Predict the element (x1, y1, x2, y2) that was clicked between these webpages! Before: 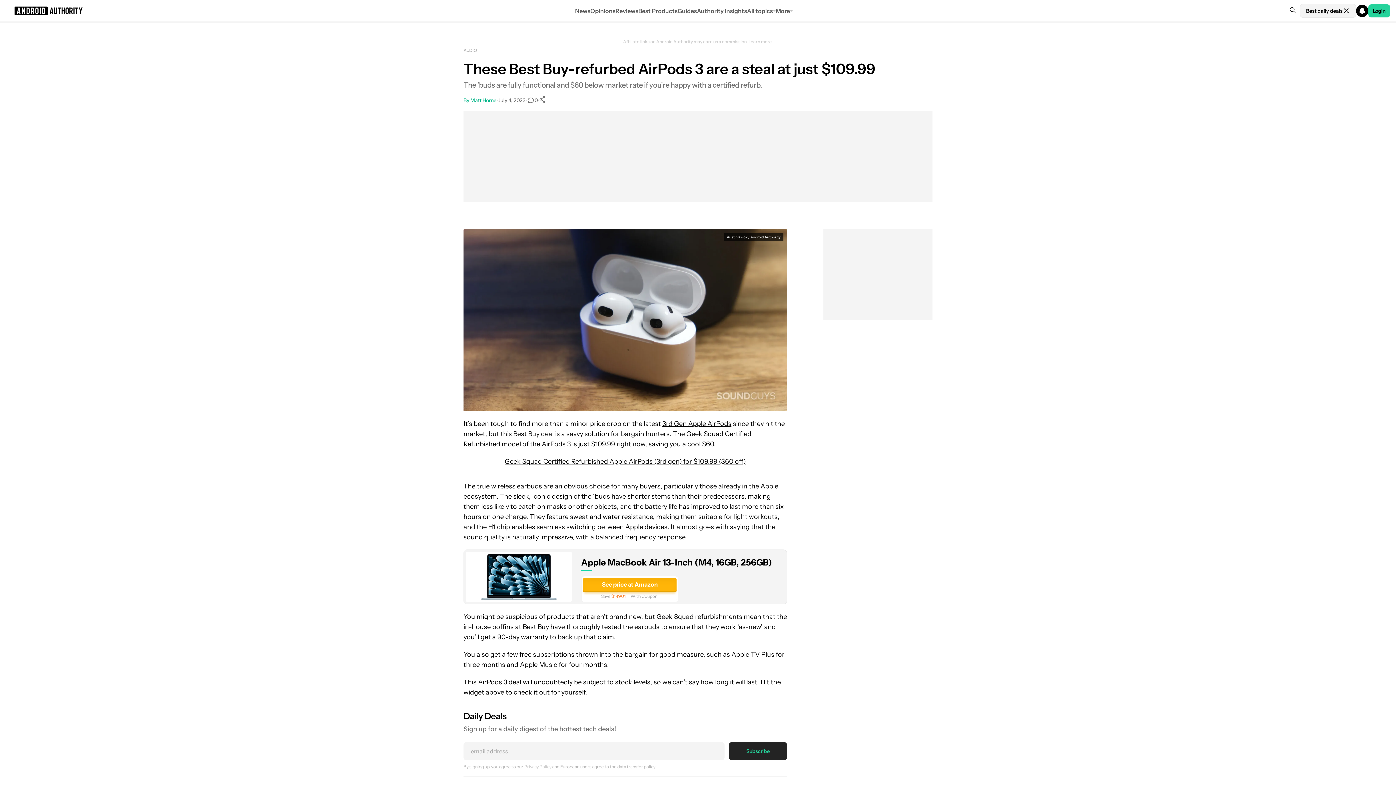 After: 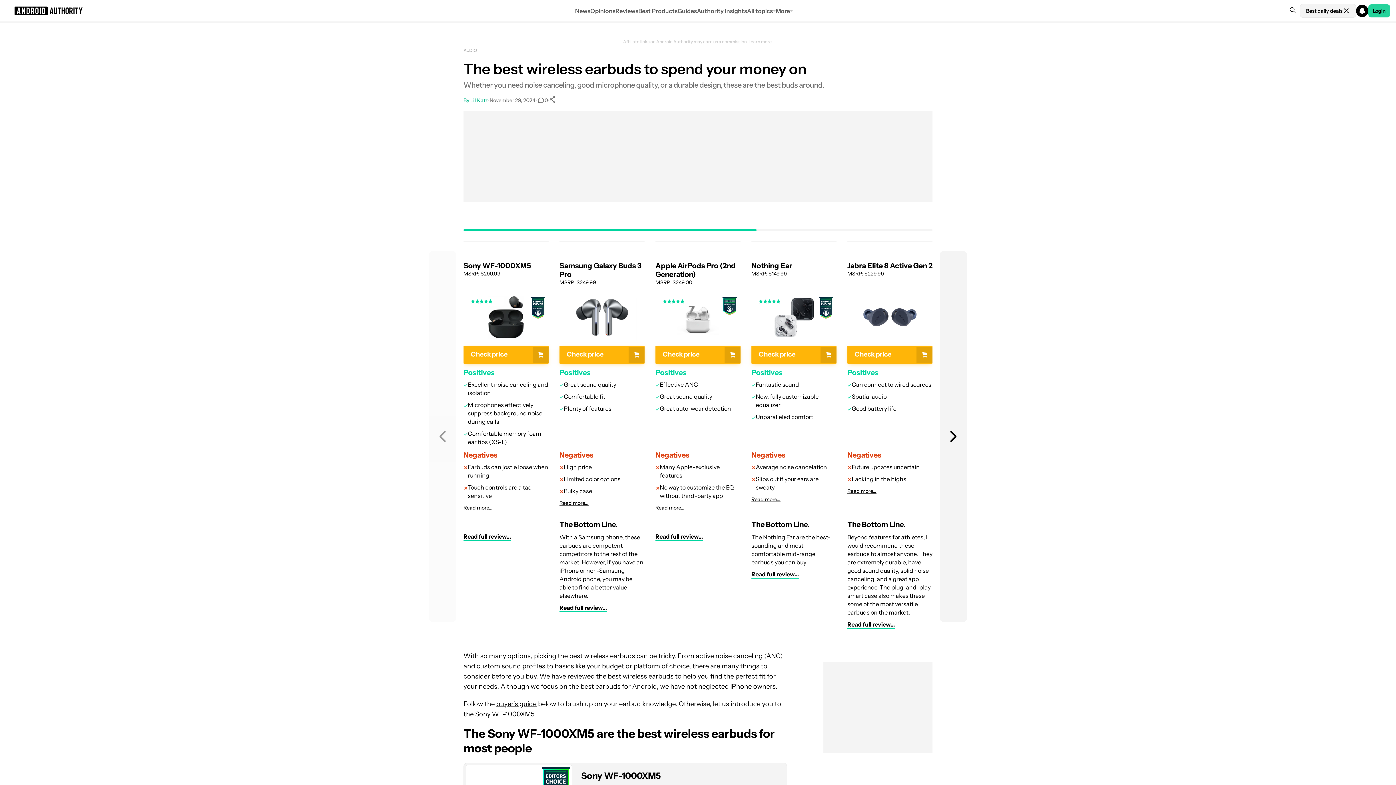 Action: bbox: (477, 482, 542, 490) label: true wireless earbuds